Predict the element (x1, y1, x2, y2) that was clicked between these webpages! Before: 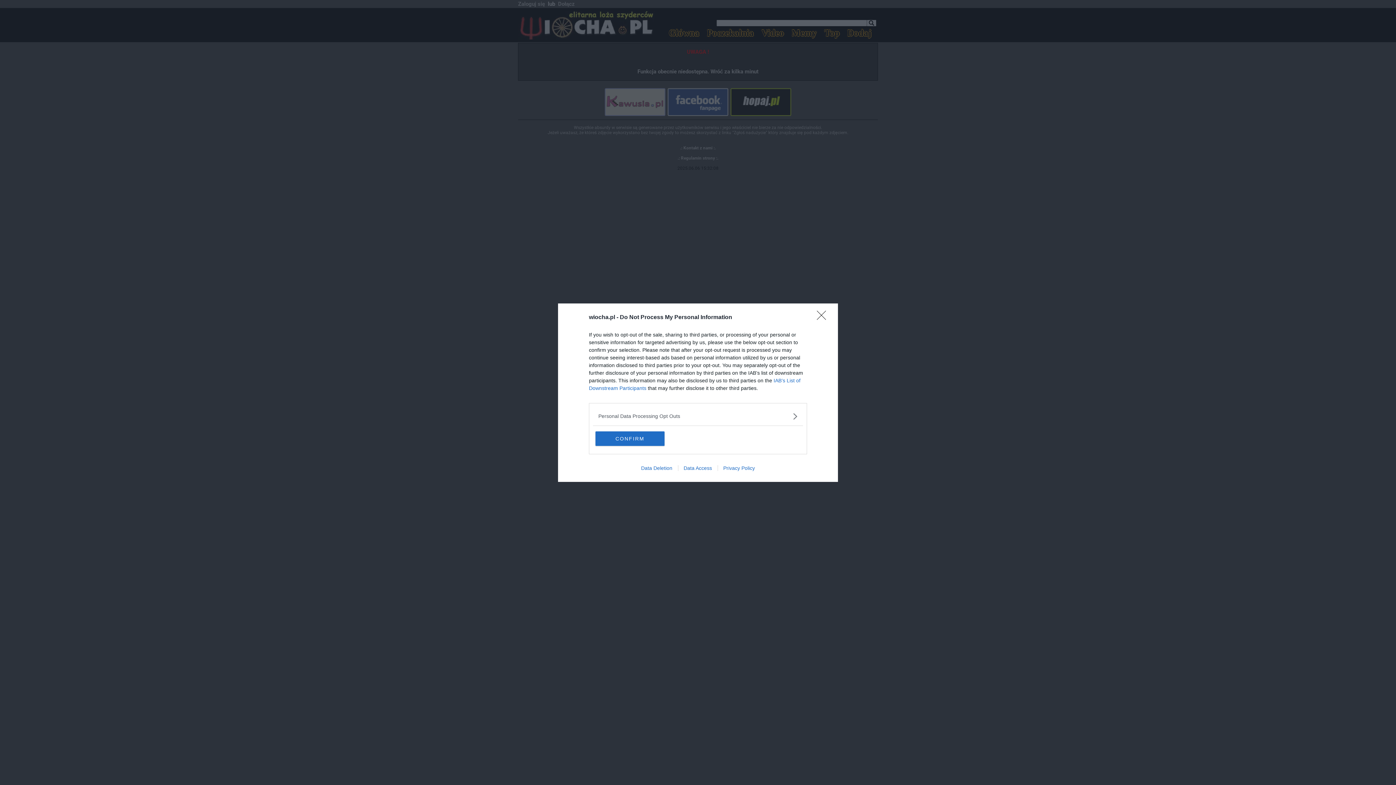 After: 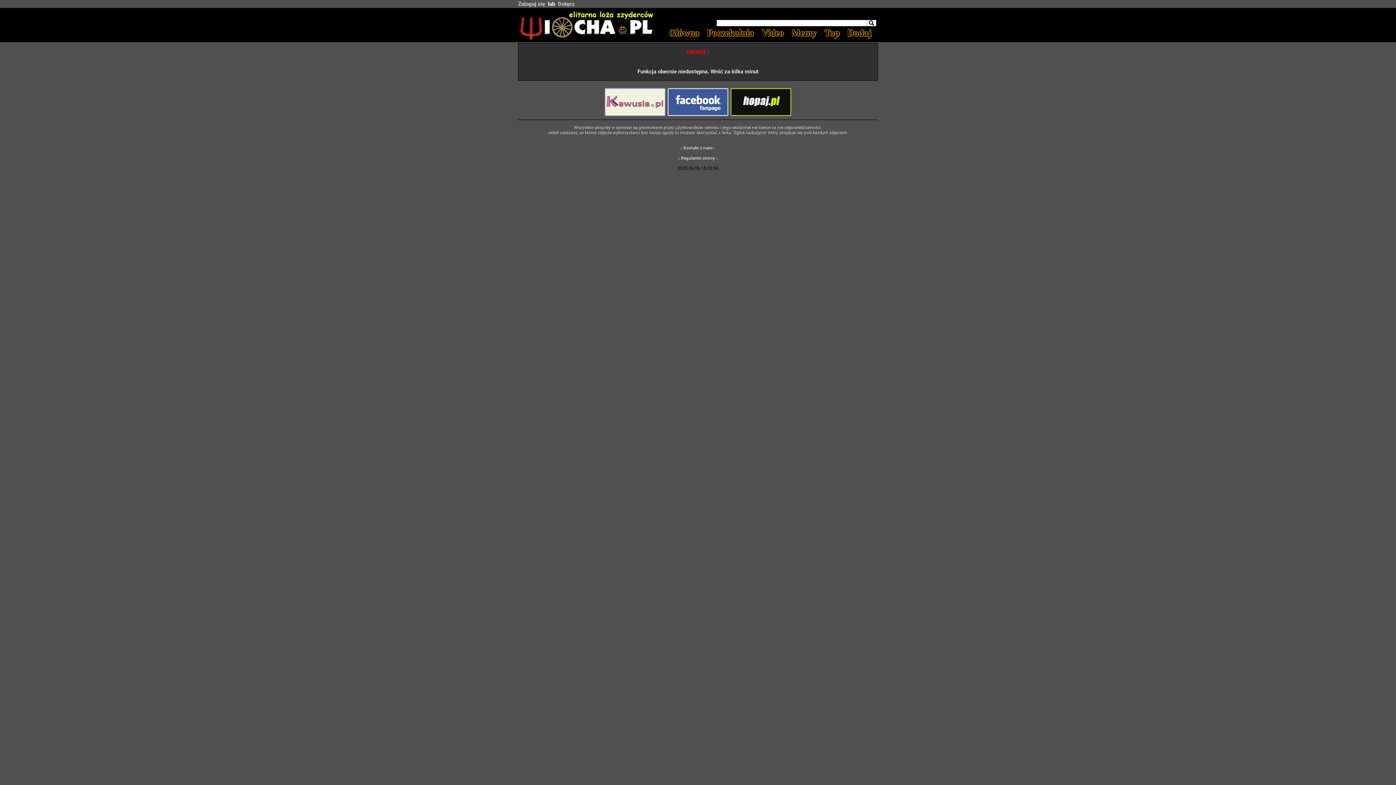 Action: bbox: (595, 431, 664, 446) label: CONFIRM